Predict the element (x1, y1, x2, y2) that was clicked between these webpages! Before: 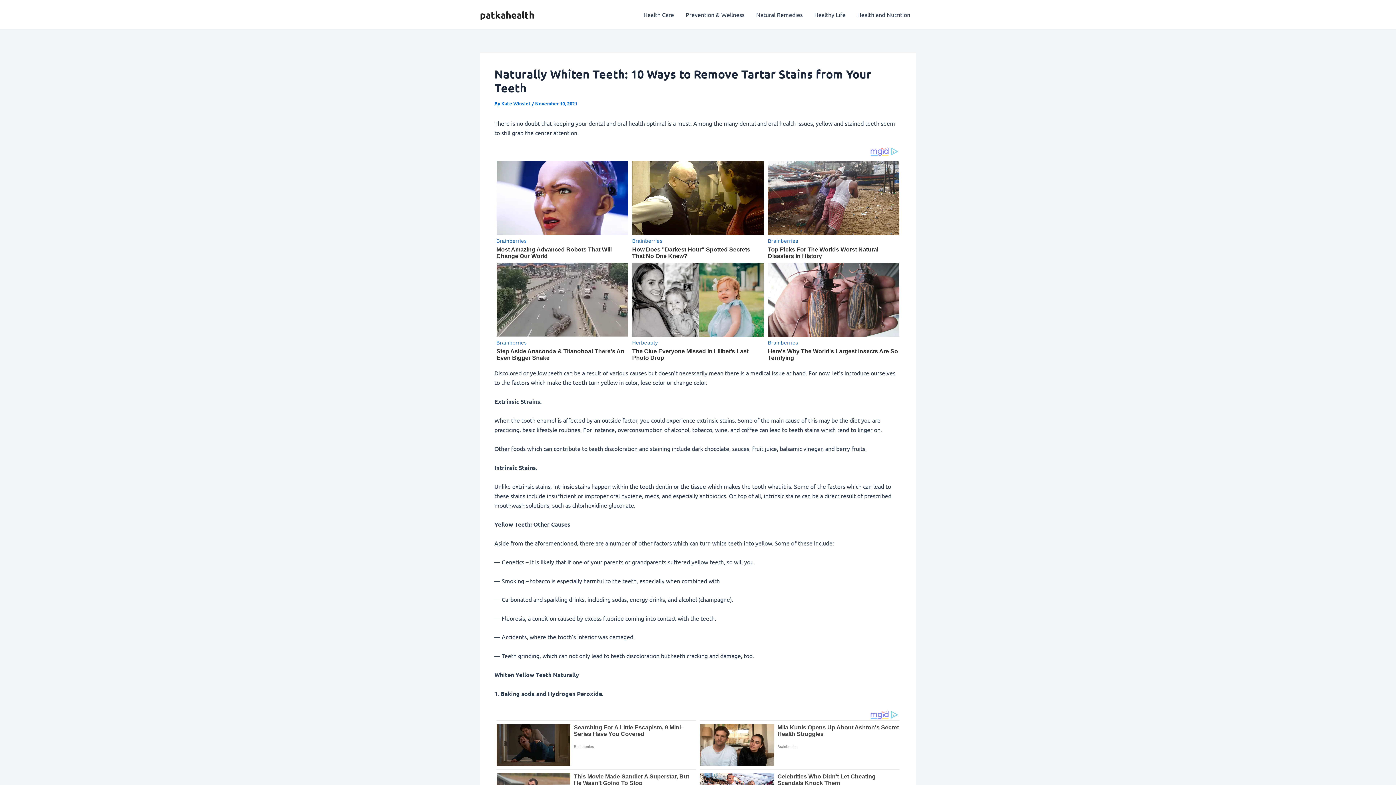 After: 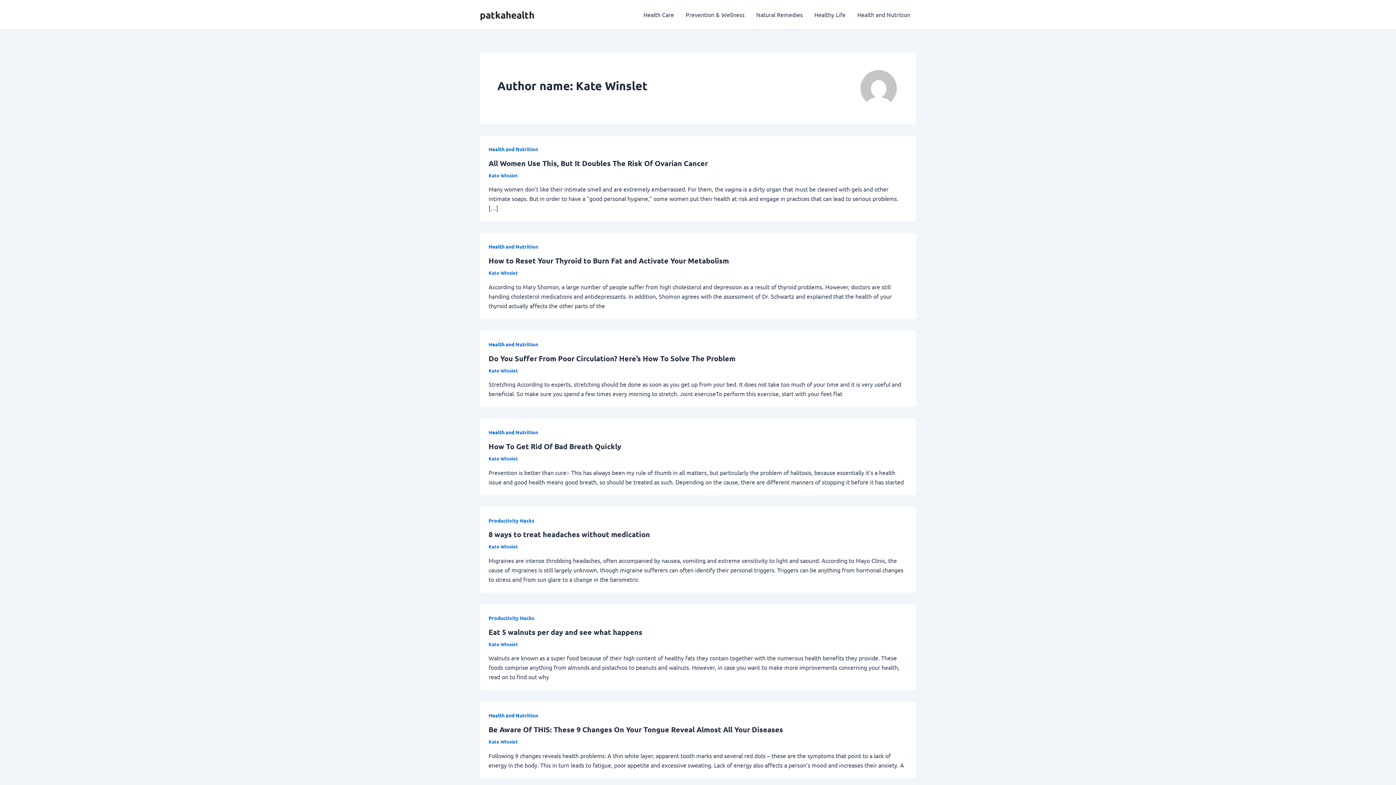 Action: bbox: (501, 100, 532, 106) label: Kate Winslet 